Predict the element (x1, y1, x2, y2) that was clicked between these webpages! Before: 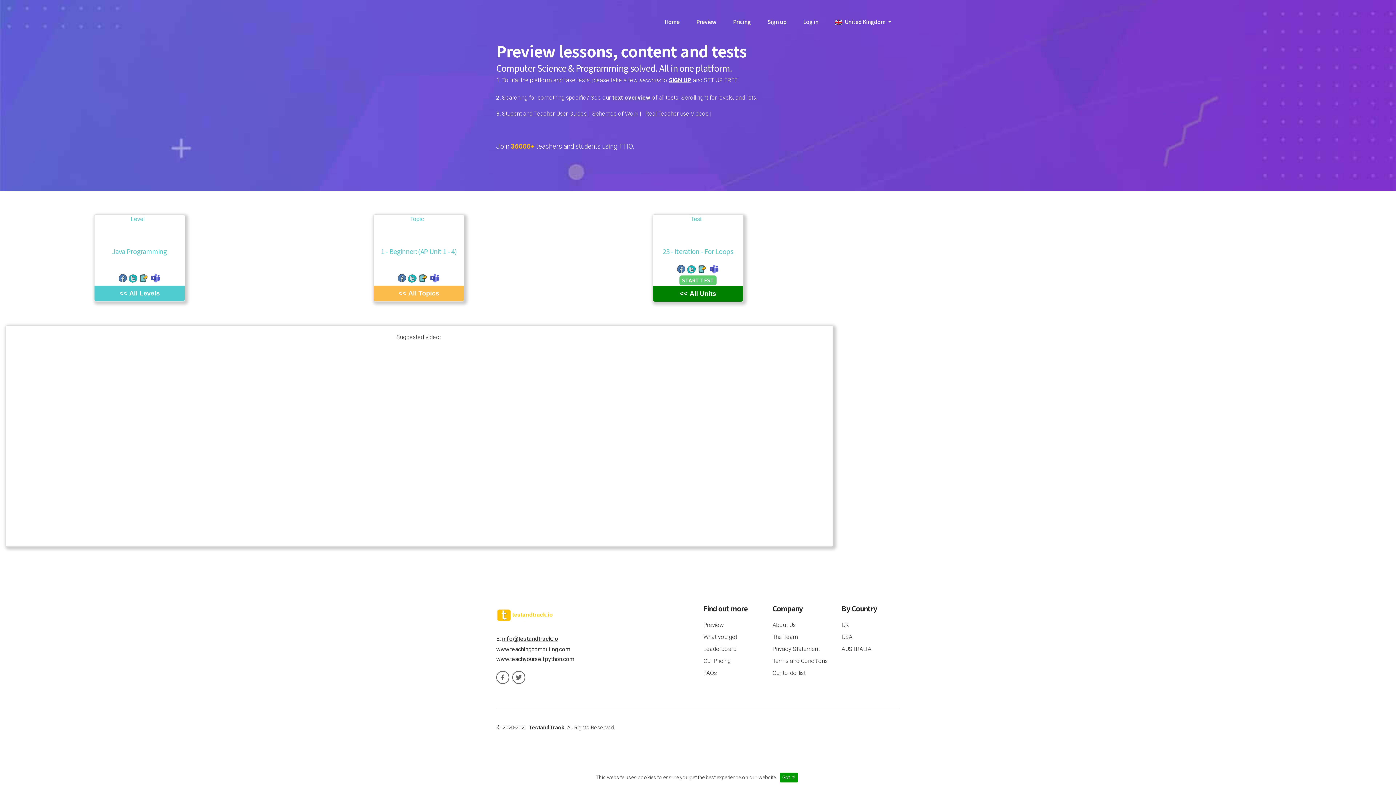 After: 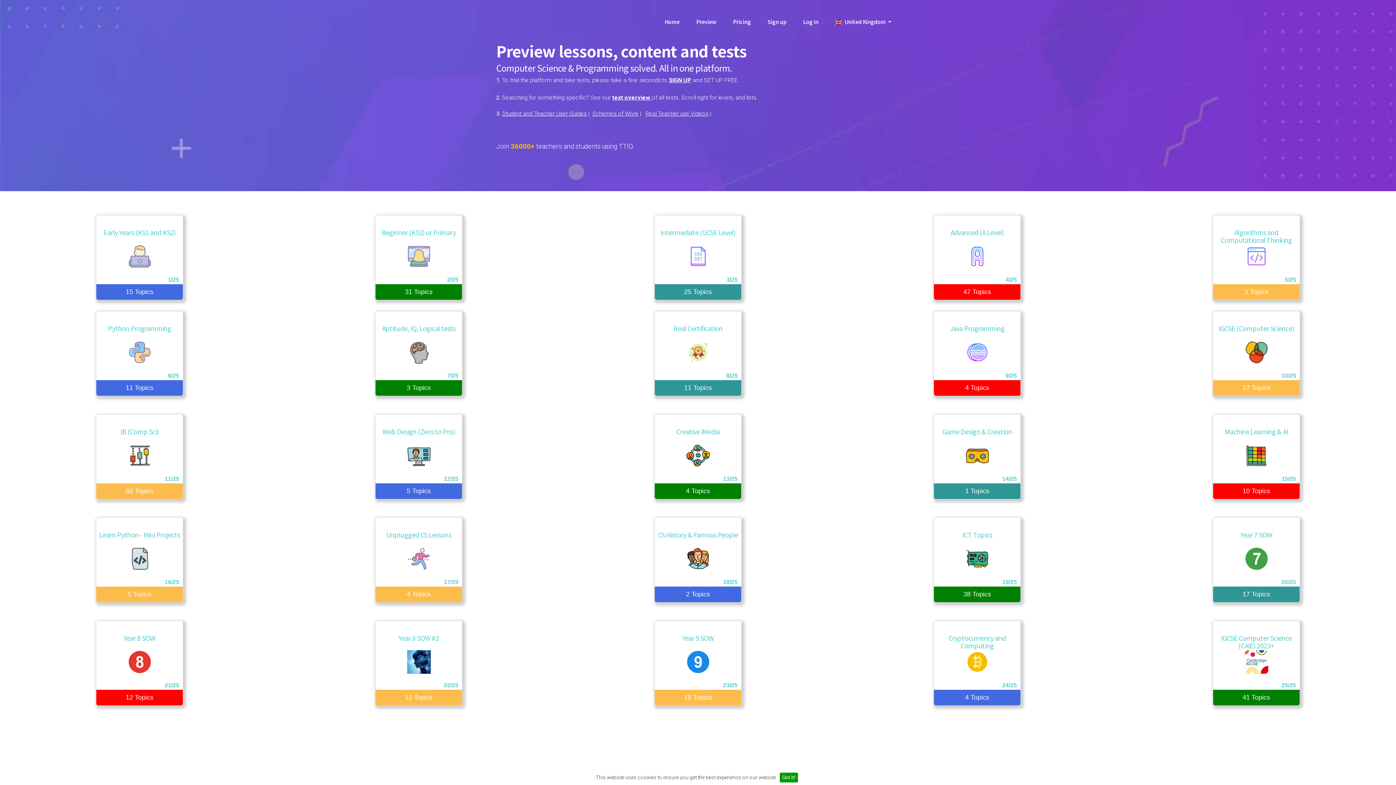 Action: label: Preview bbox: (689, 14, 723, 29)